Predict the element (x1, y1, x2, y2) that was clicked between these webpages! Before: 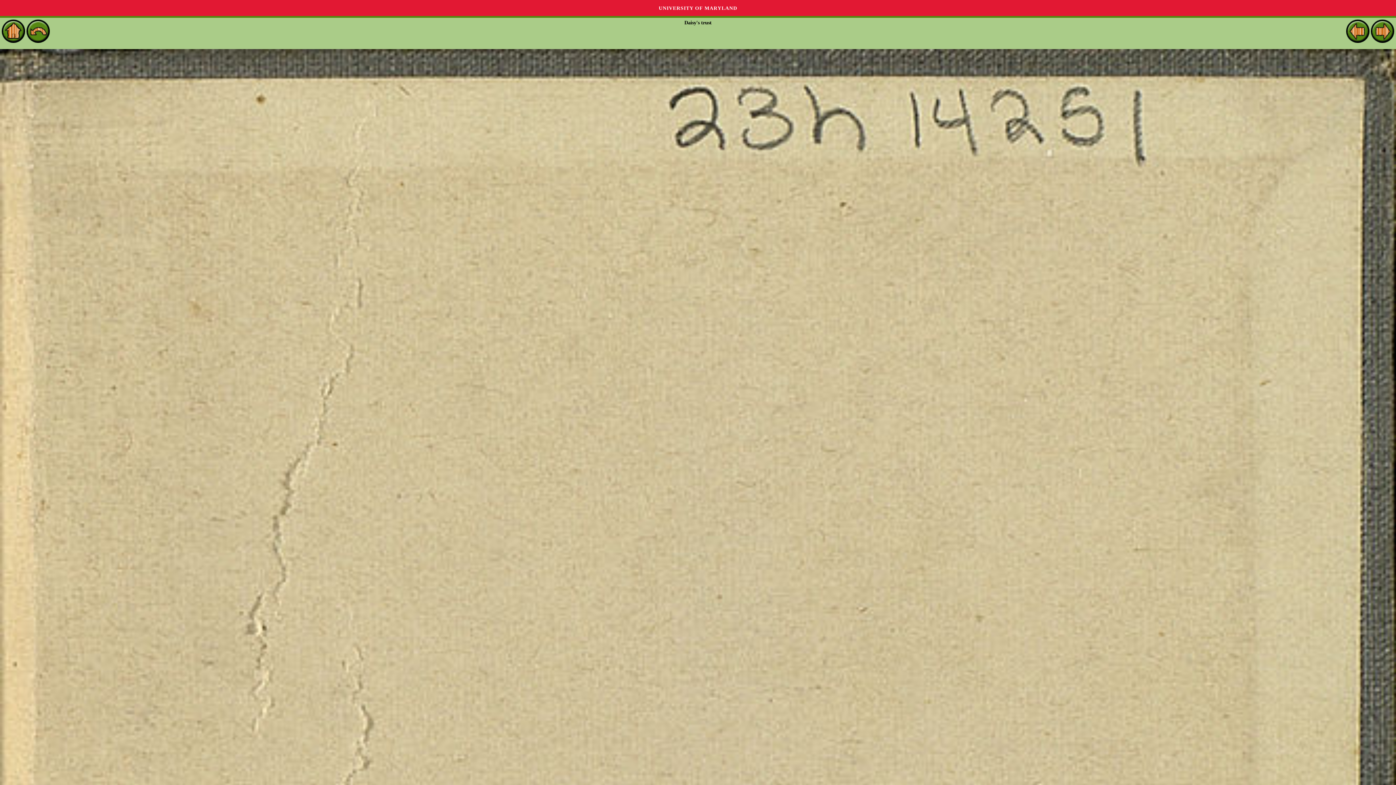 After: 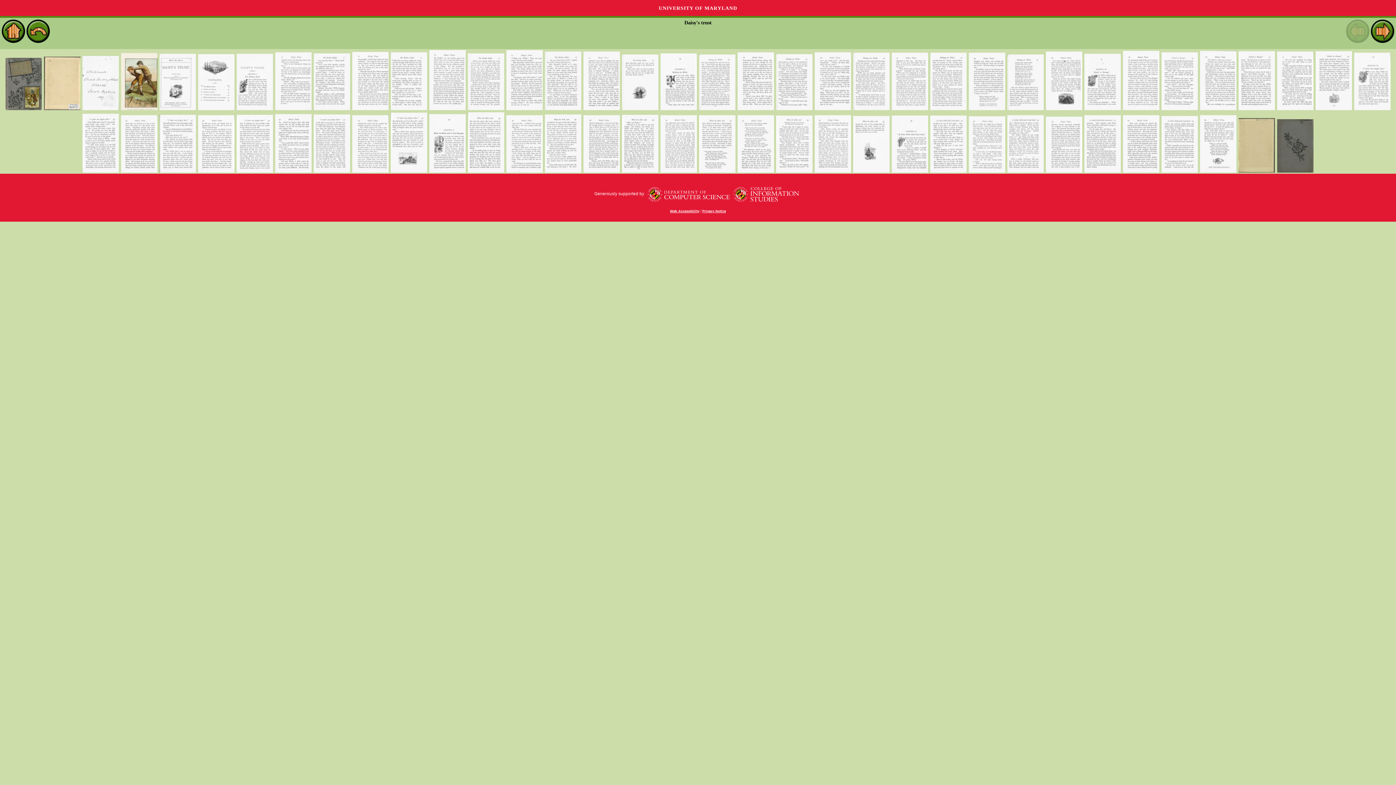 Action: bbox: (26, 37, 49, 42)